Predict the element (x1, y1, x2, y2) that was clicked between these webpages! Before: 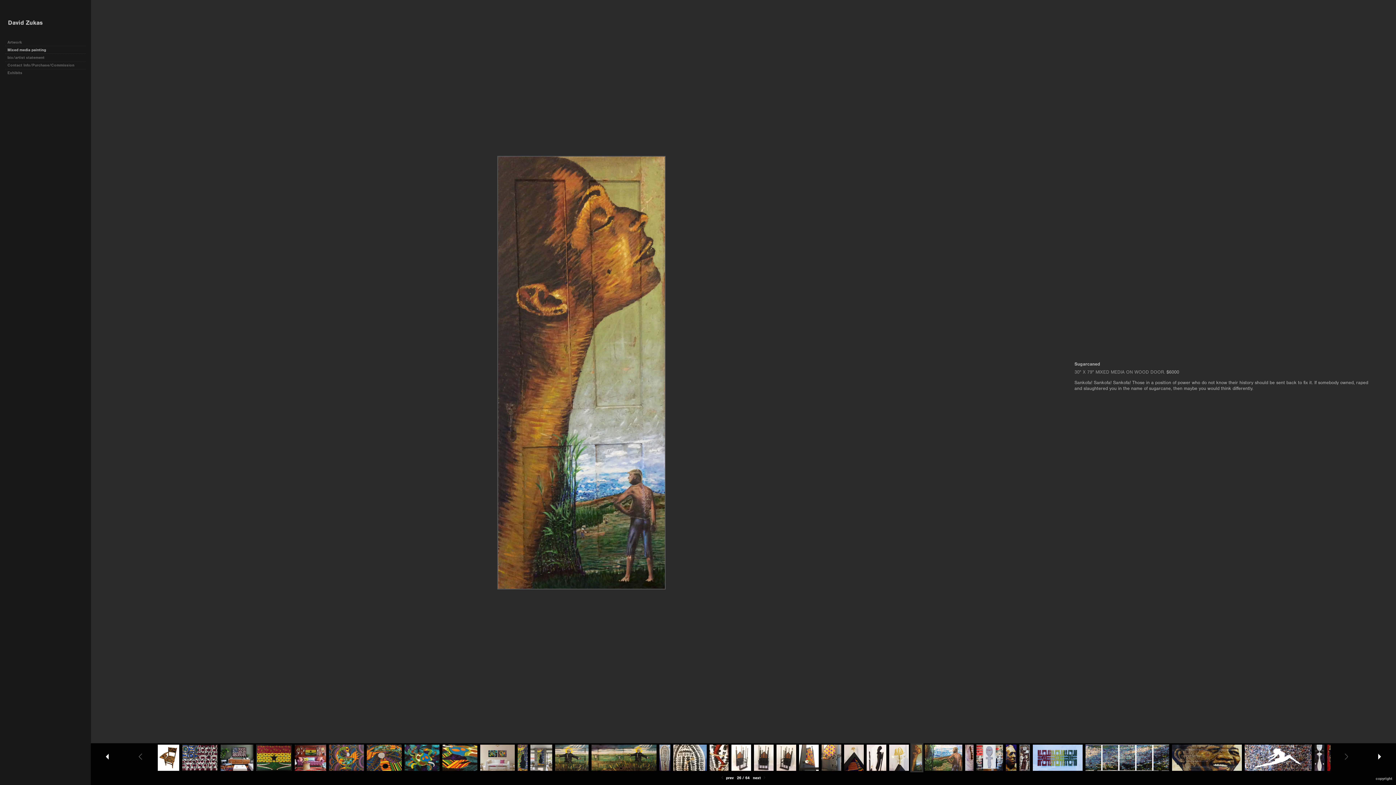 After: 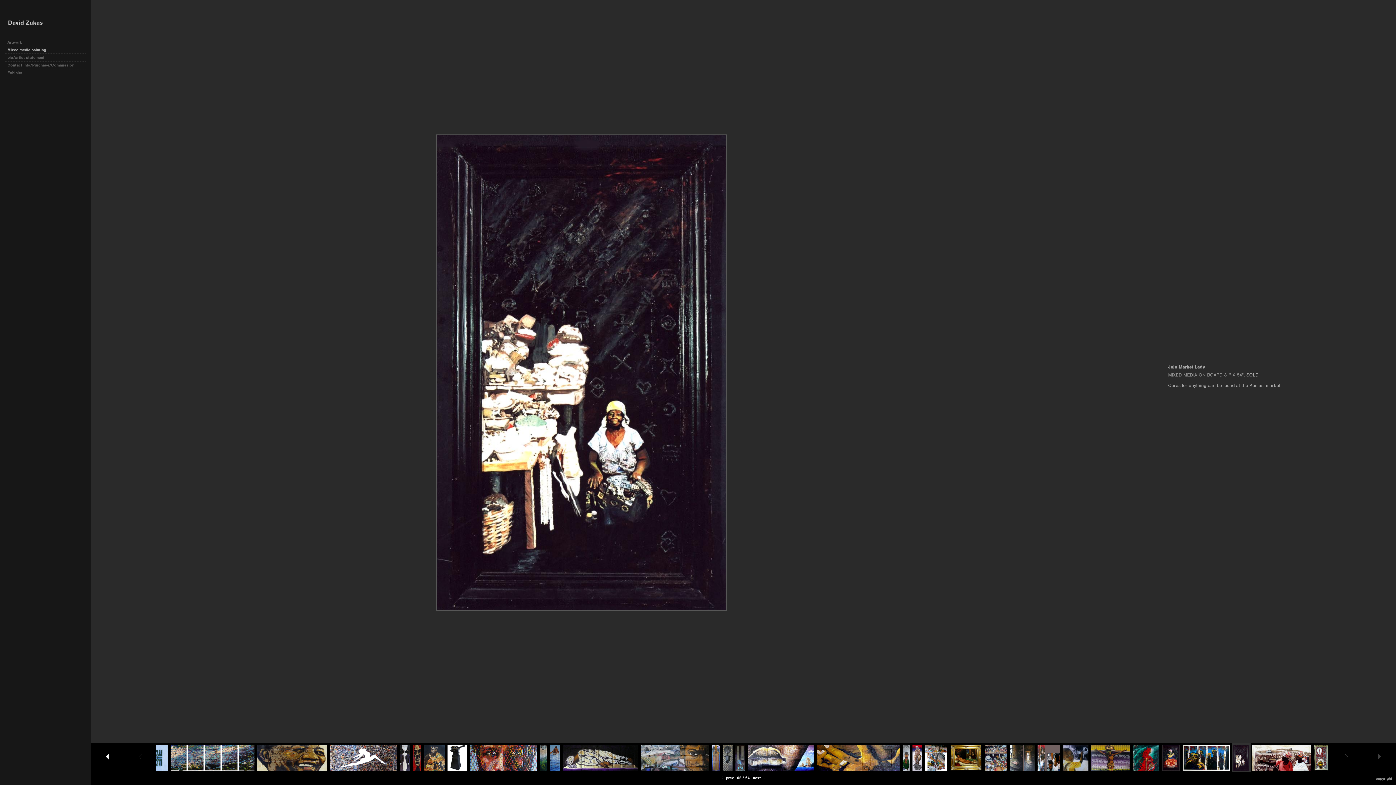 Action: bbox: (1158, 766, 1161, 771)